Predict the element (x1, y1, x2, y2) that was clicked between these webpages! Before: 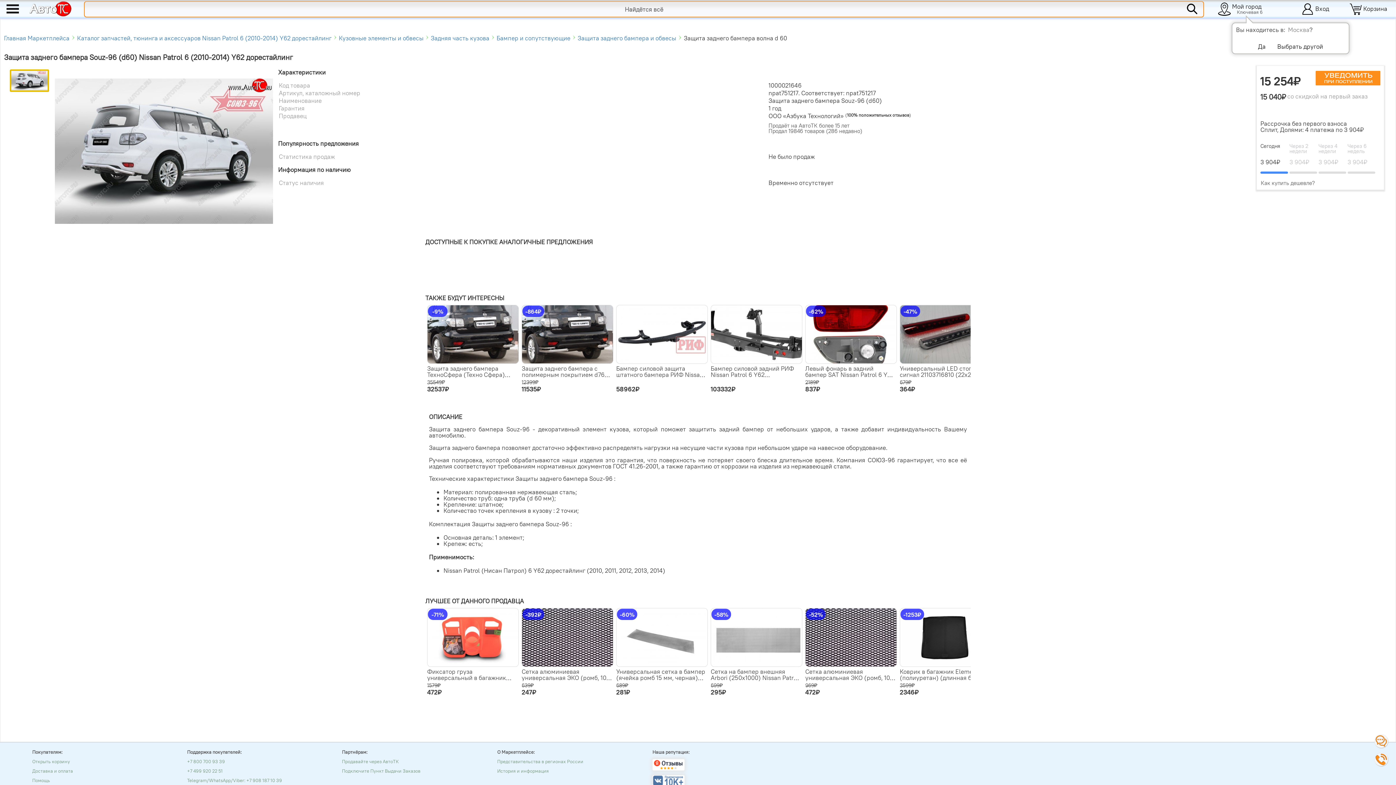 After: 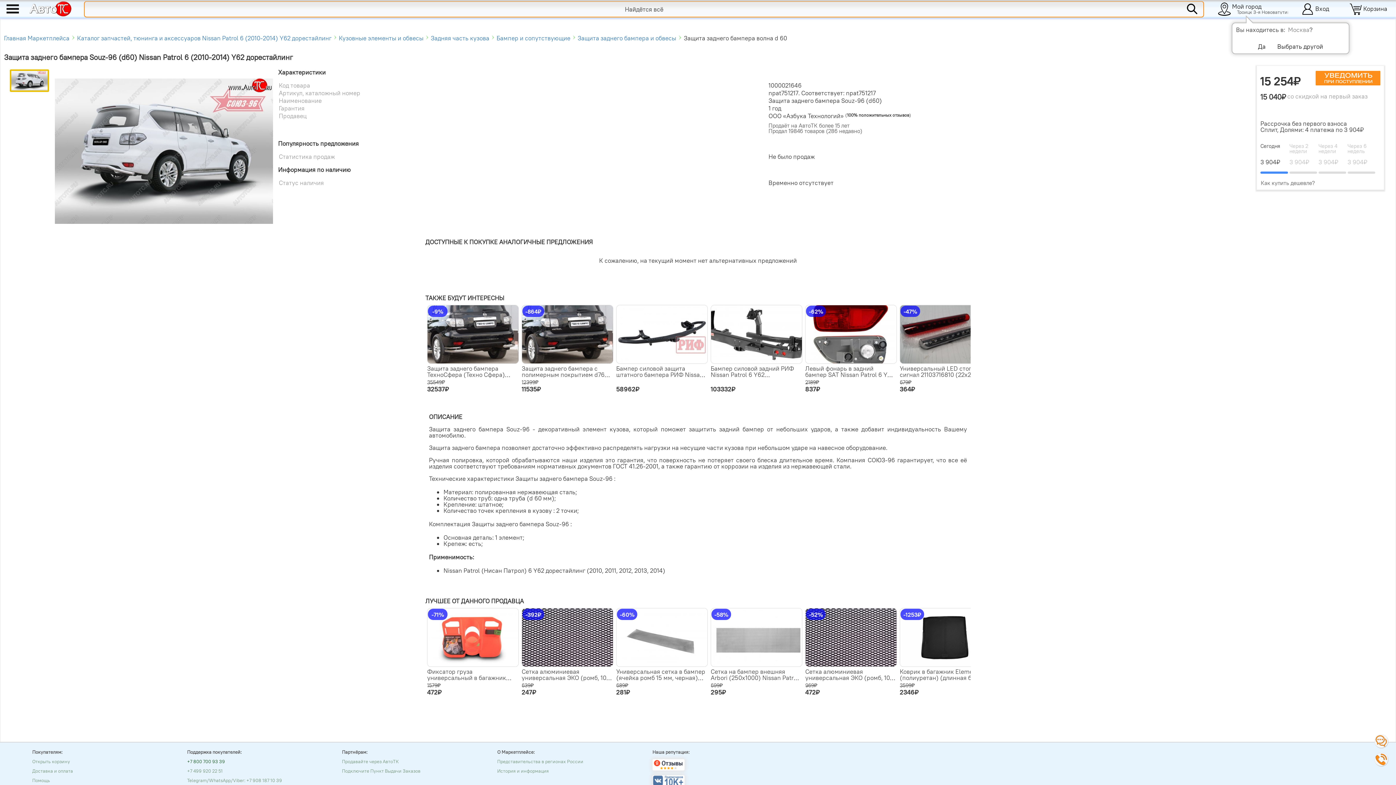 Action: bbox: (187, 759, 224, 764) label: +7 800 700 93 39